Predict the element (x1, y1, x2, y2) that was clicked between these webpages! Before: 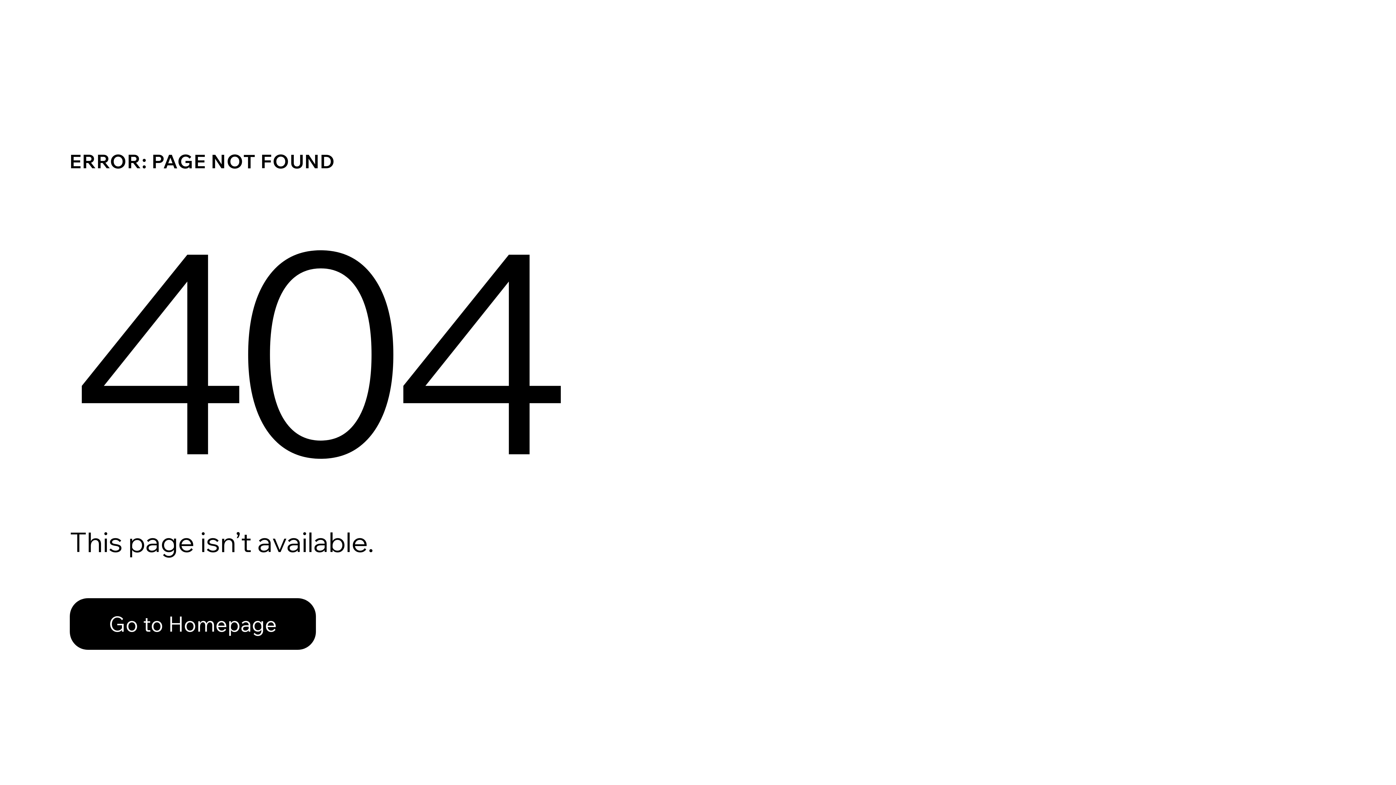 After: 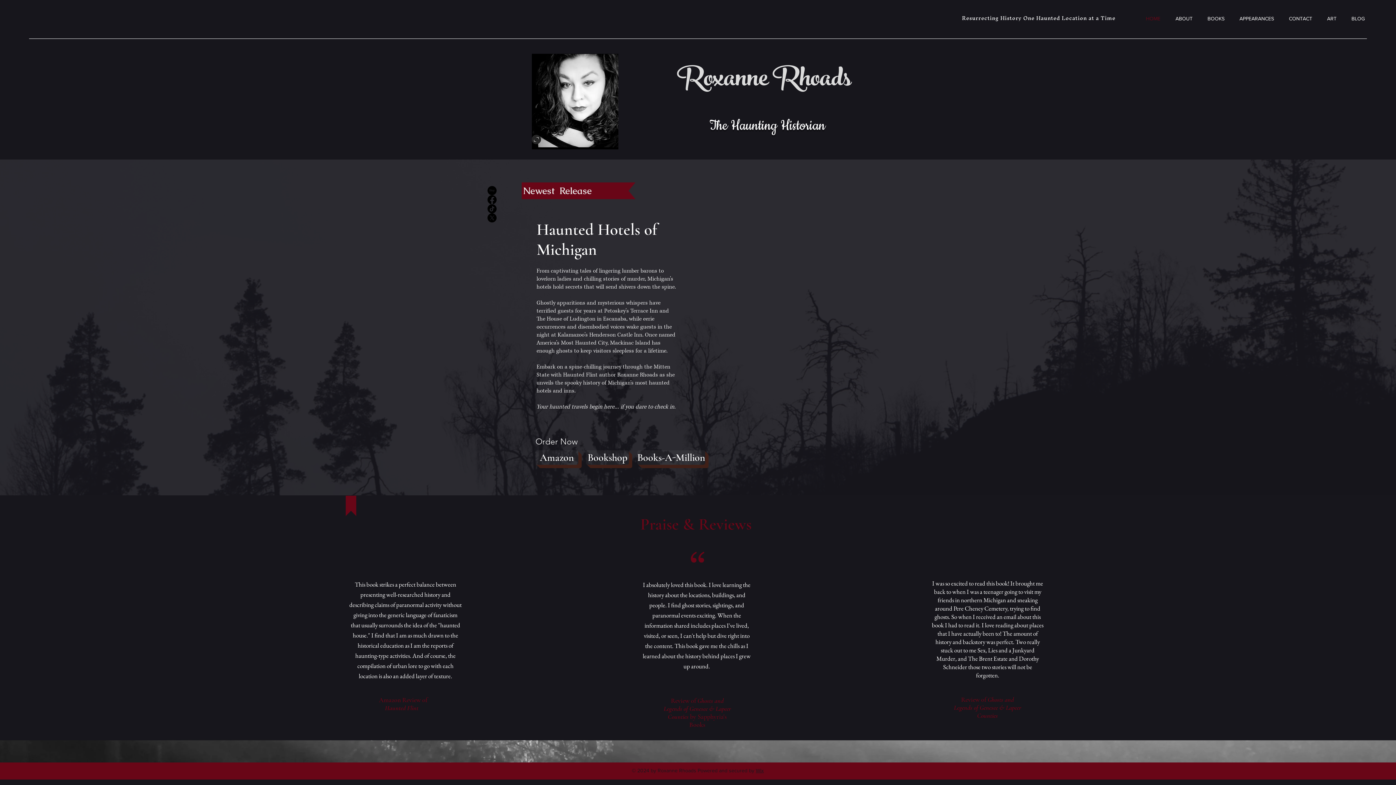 Action: bbox: (69, 582, 768, 659) label: Go to Homepage